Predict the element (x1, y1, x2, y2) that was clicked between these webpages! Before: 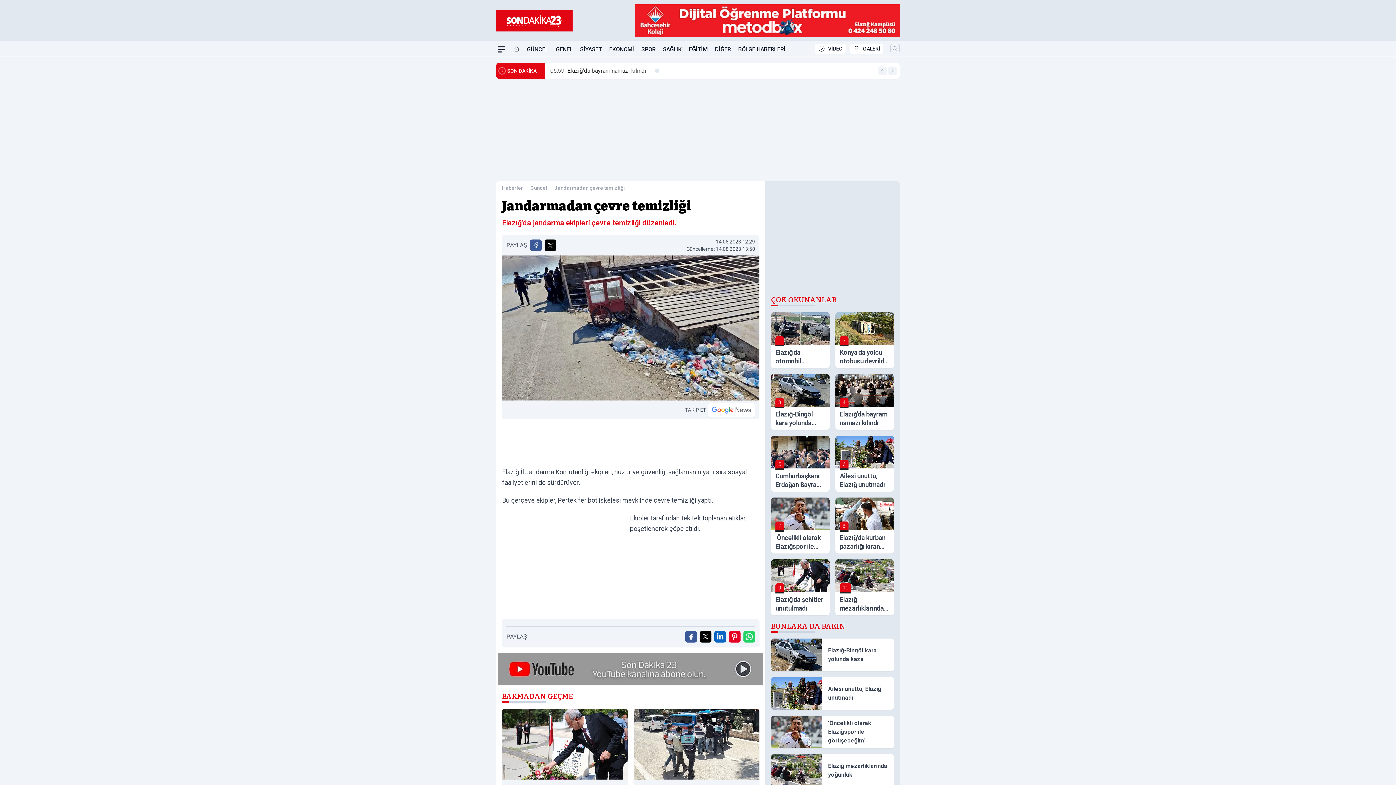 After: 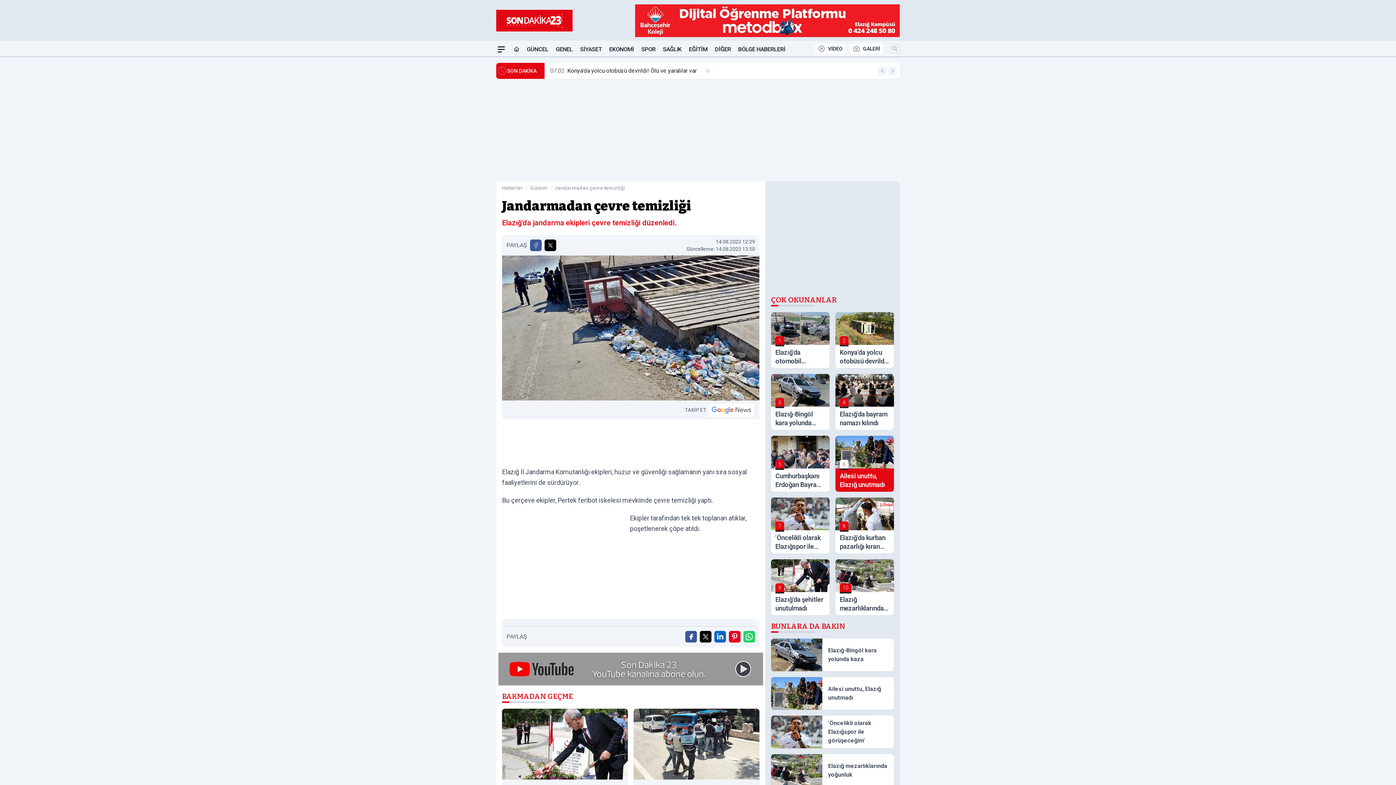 Action: label: 6
Ailesi unuttu, Elazığ unutmadı bbox: (835, 436, 894, 492)